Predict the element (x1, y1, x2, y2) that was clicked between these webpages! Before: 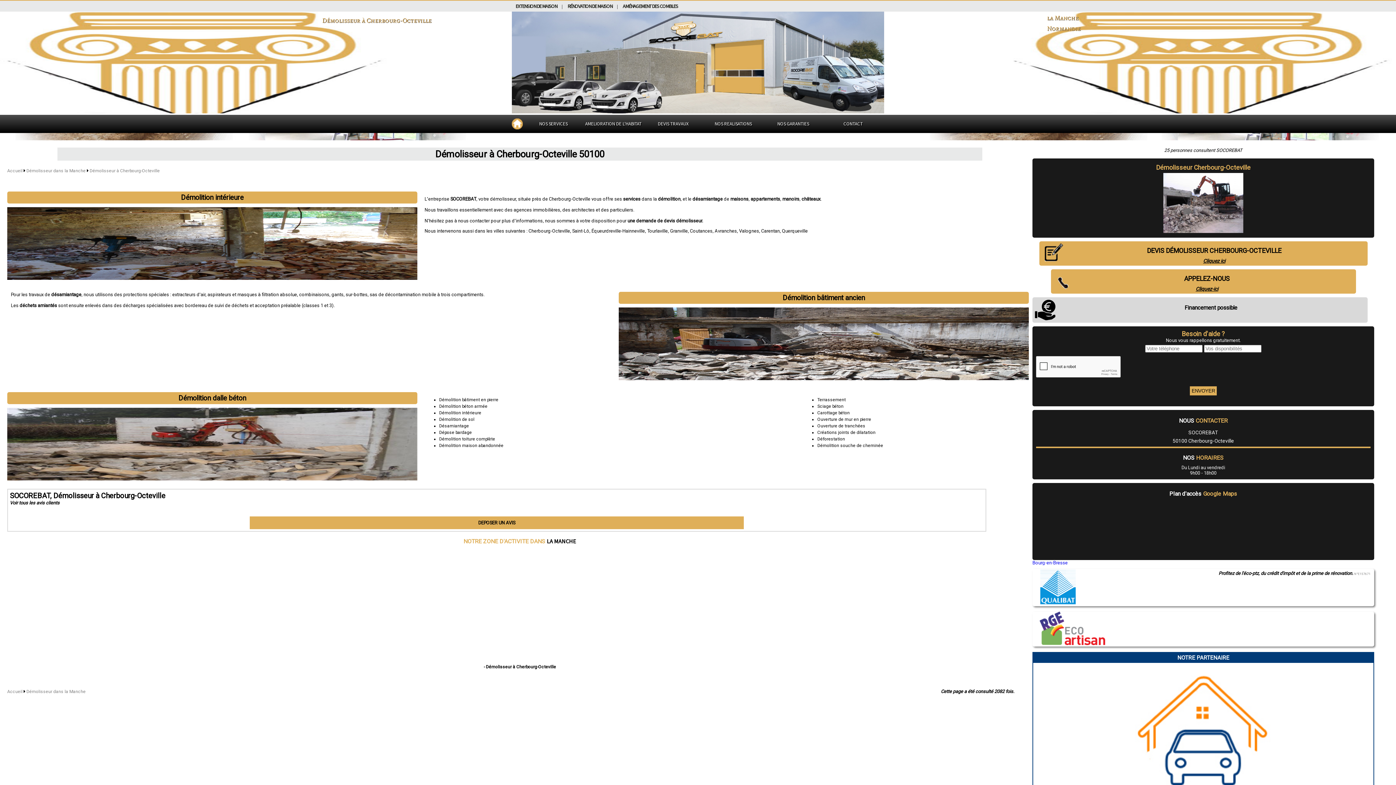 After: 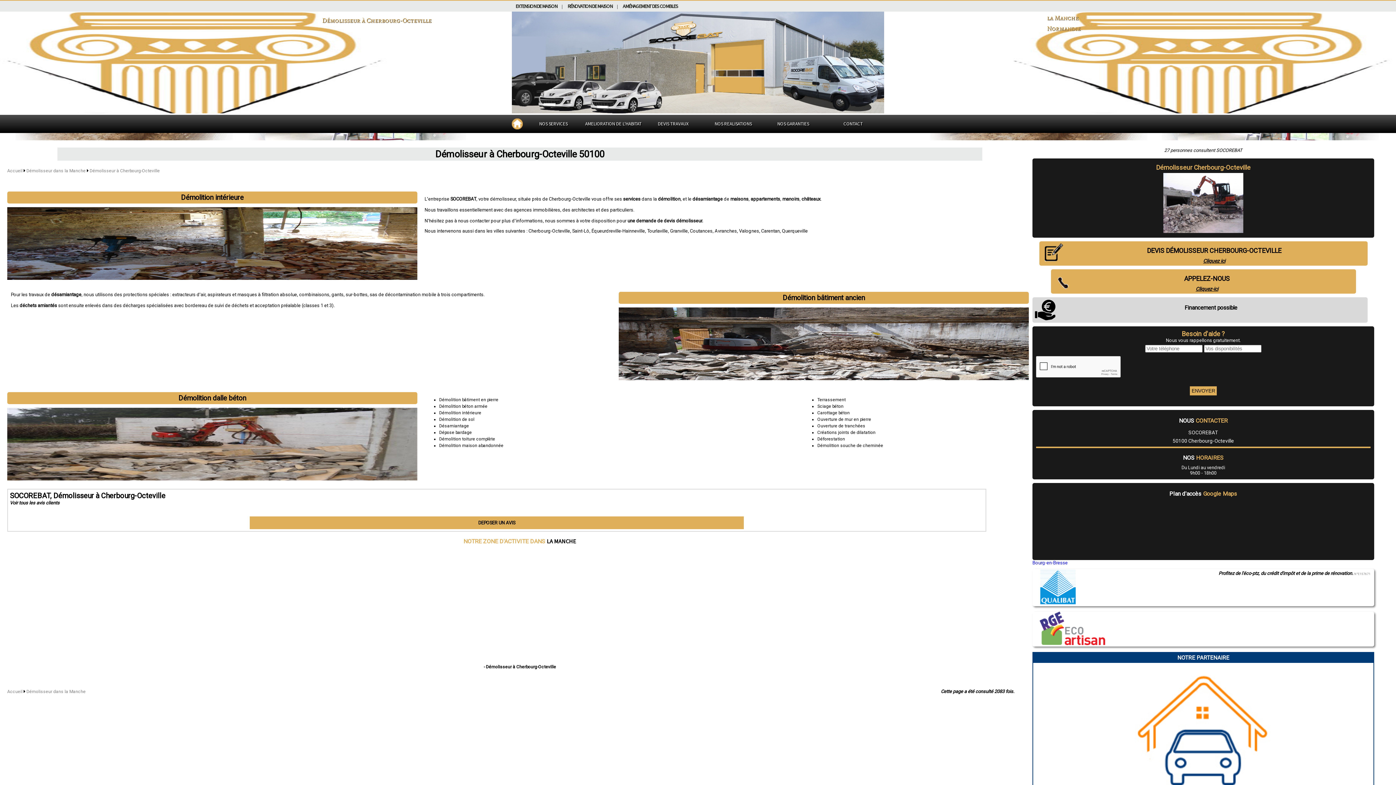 Action: bbox: (7, 392, 417, 404) label: Démolition dalle béton